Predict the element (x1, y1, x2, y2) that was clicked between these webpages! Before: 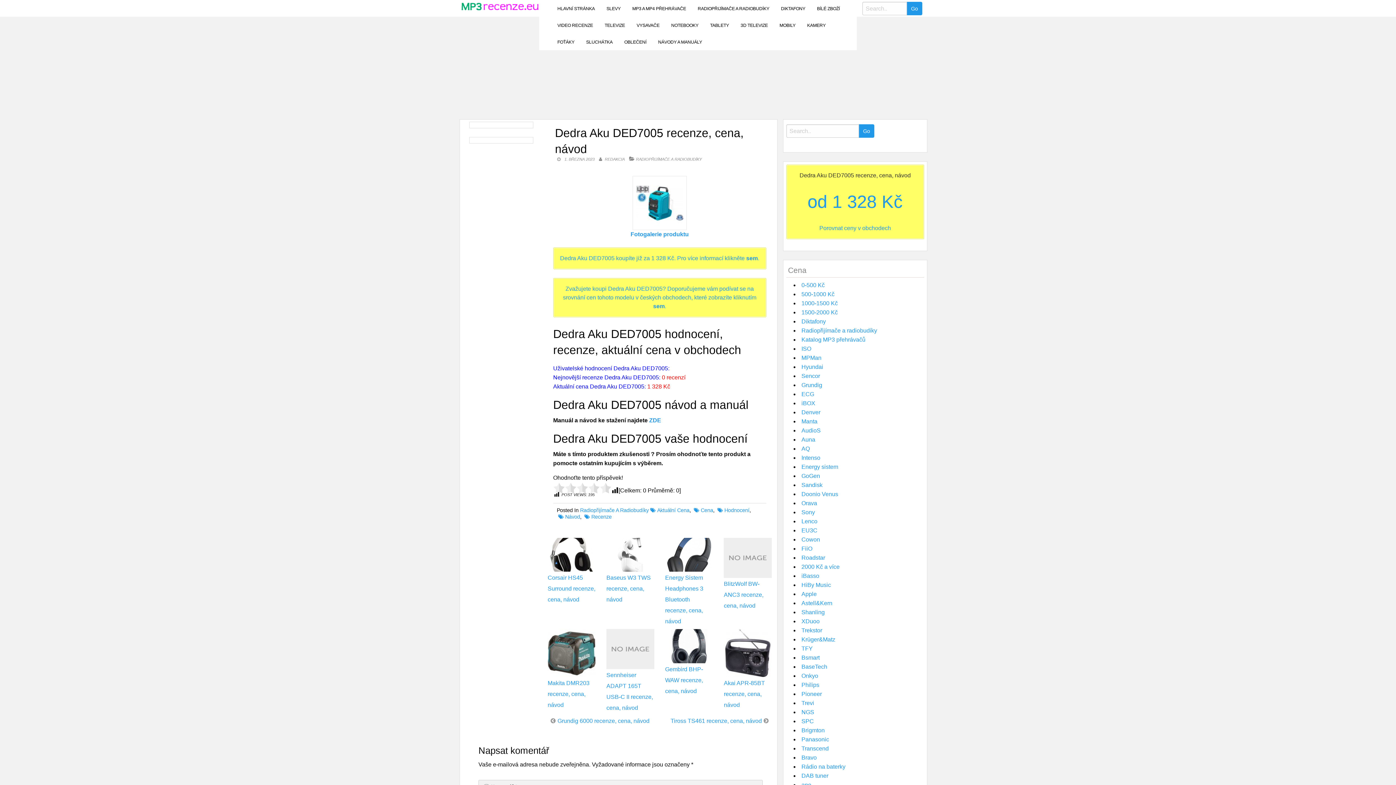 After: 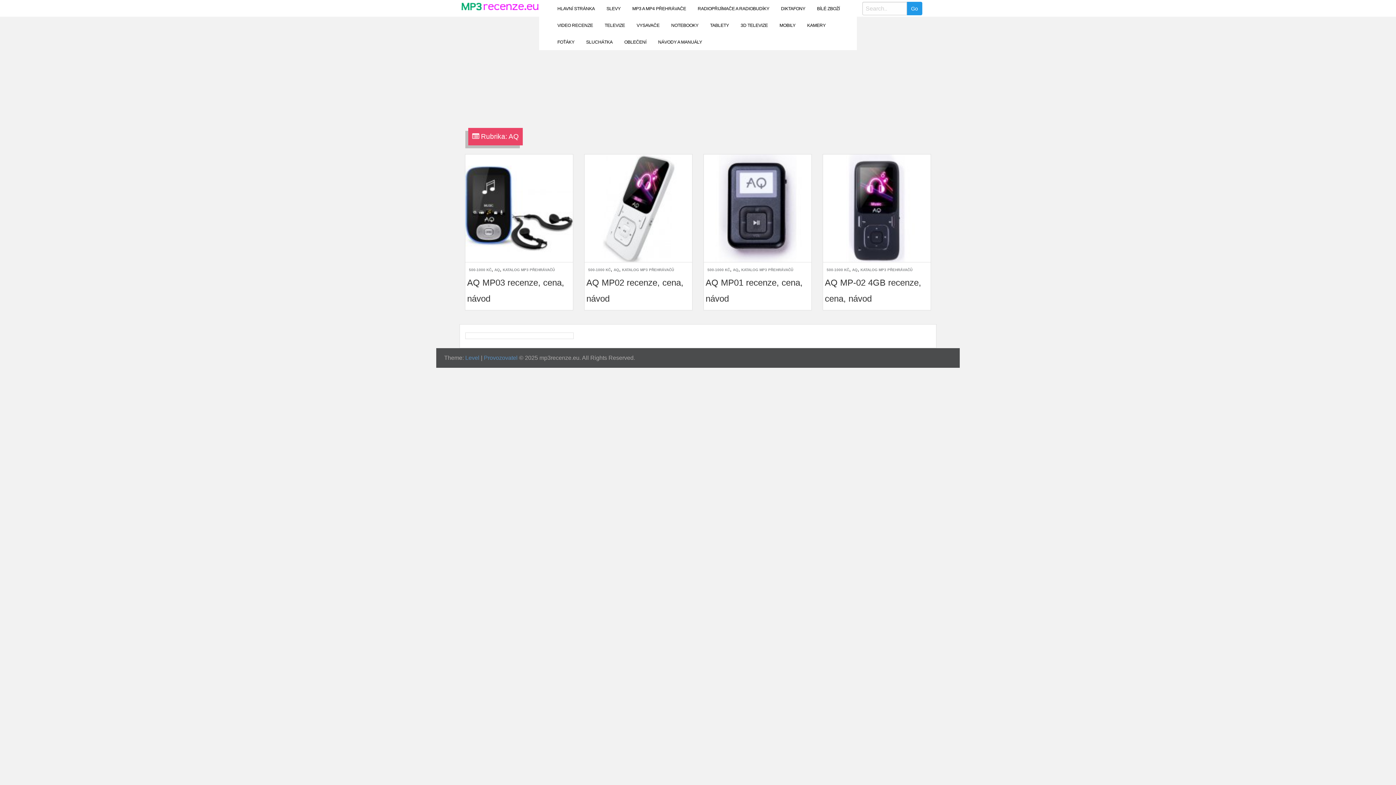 Action: label: AQ bbox: (801, 445, 810, 452)